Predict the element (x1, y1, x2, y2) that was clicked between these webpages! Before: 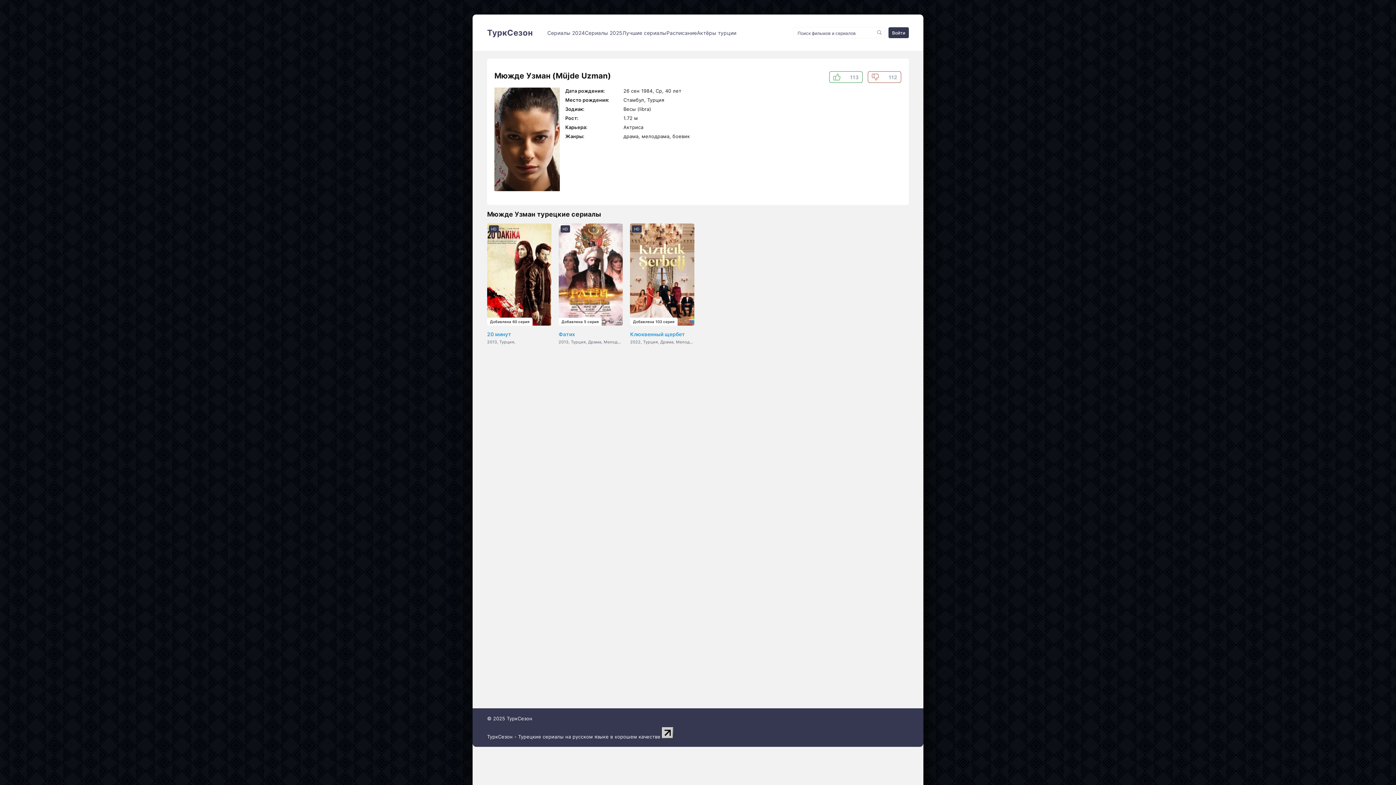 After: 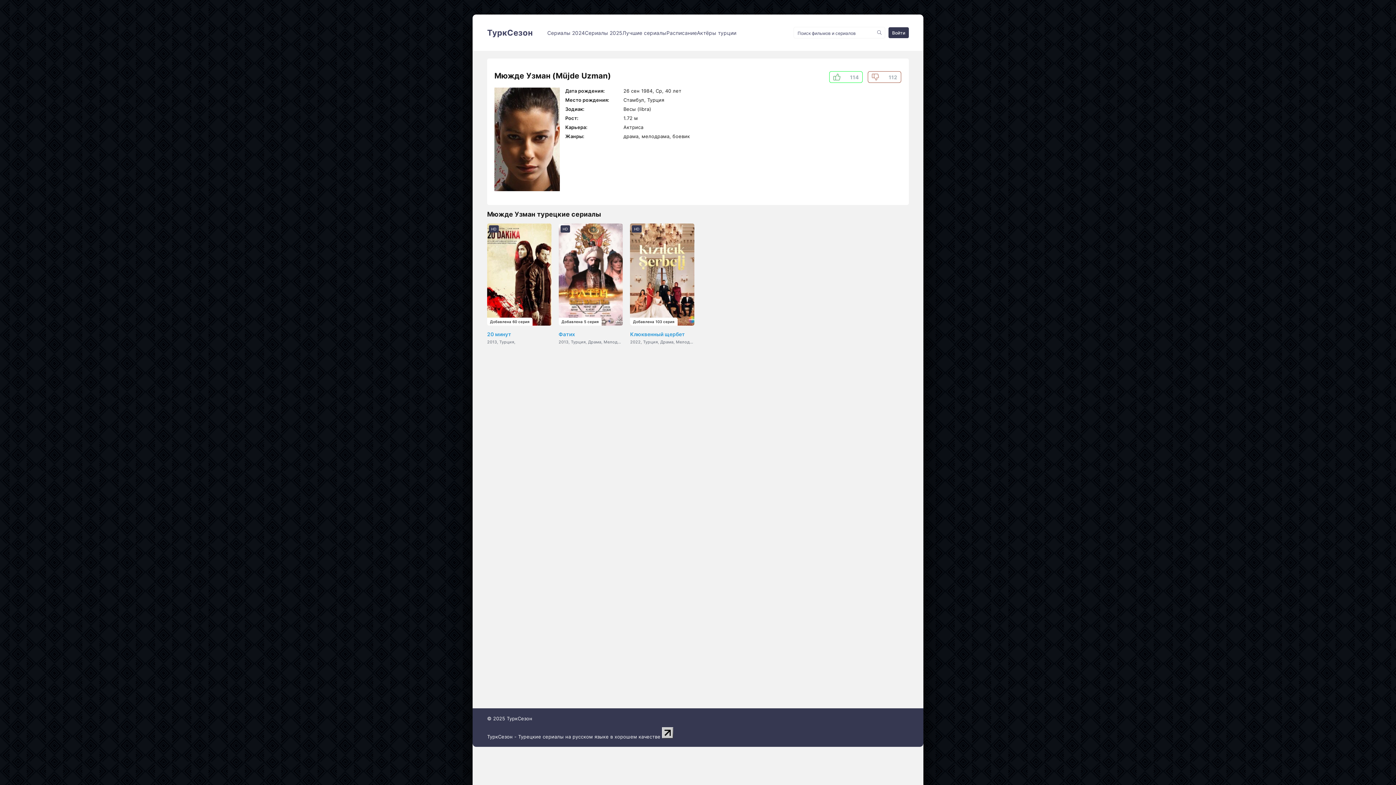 Action: label: 113 bbox: (829, 71, 862, 82)